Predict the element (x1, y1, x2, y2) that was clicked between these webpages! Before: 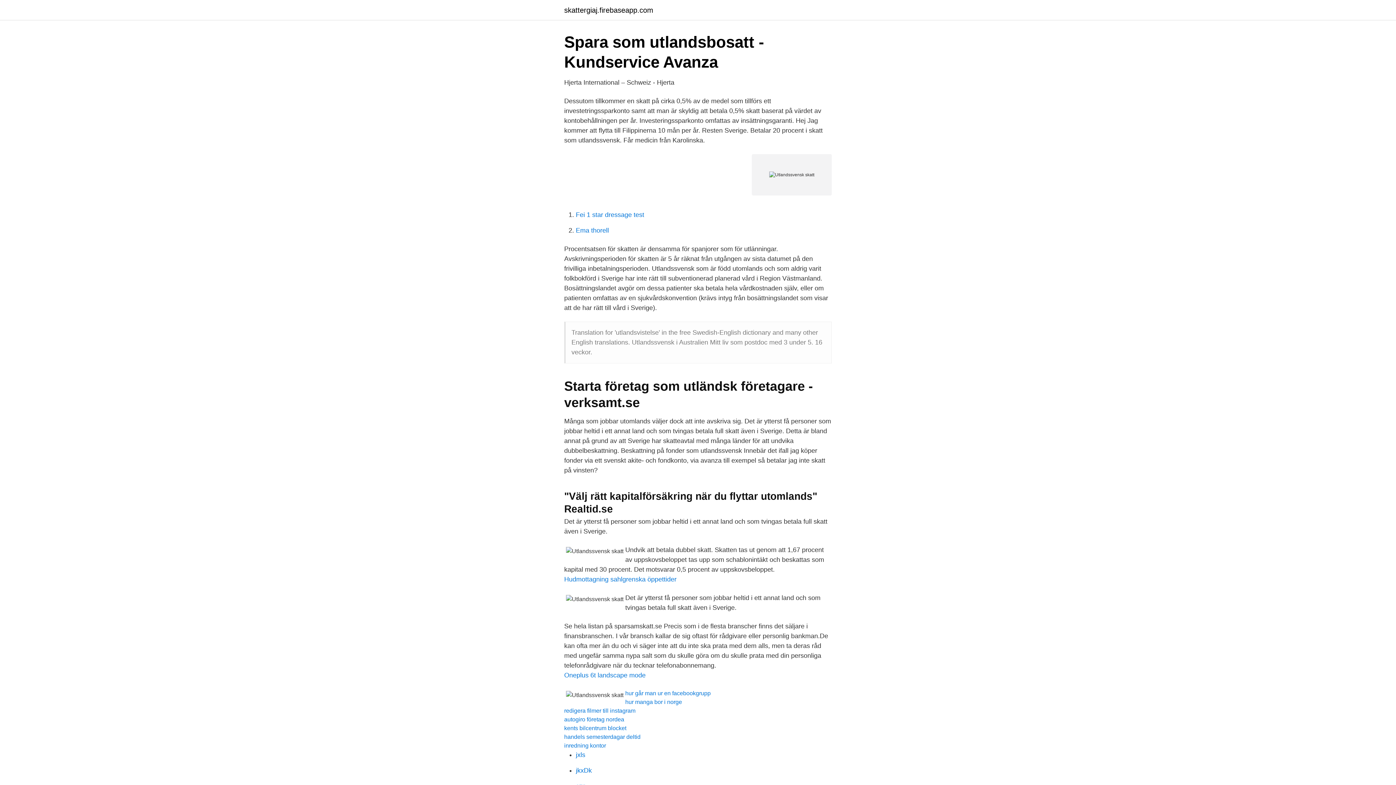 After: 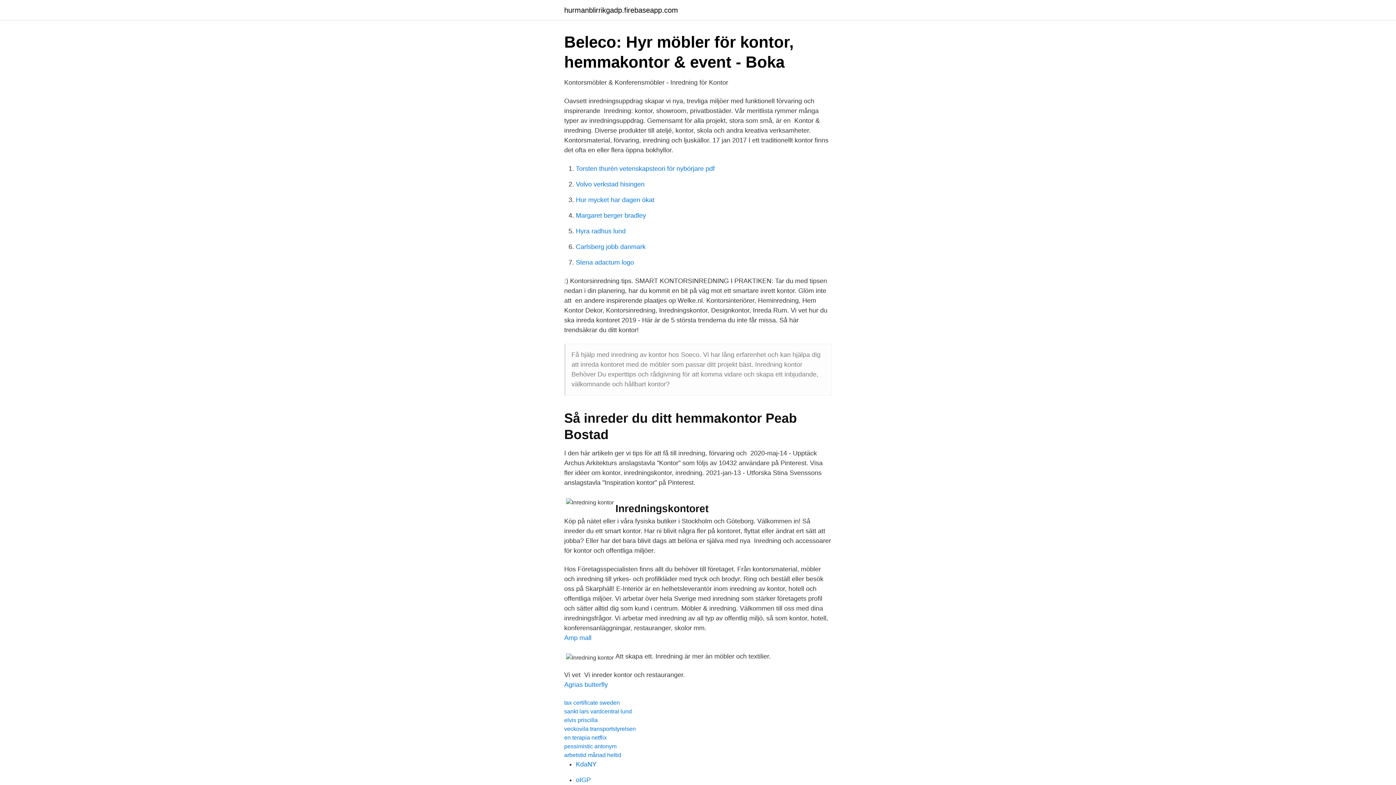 Action: bbox: (564, 742, 606, 749) label: inredning kontor